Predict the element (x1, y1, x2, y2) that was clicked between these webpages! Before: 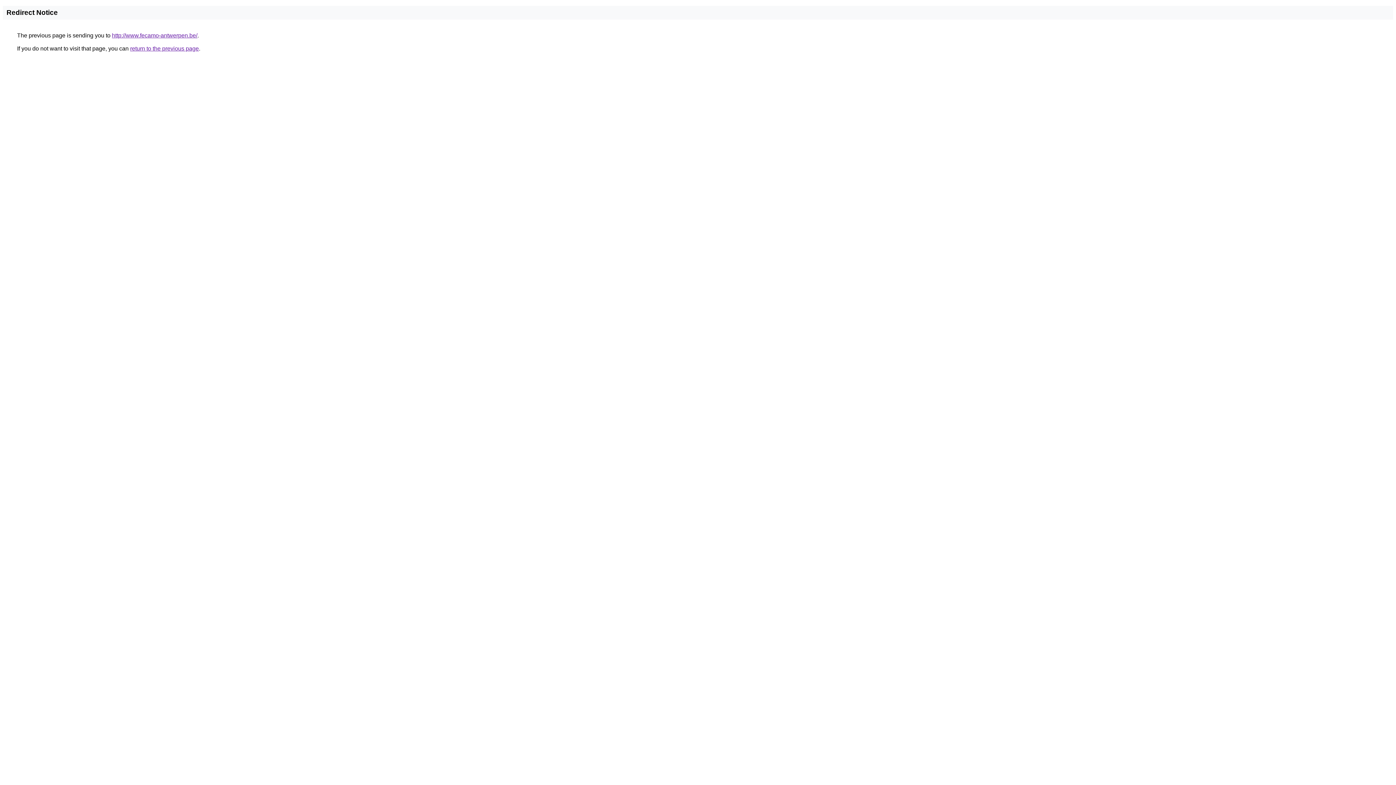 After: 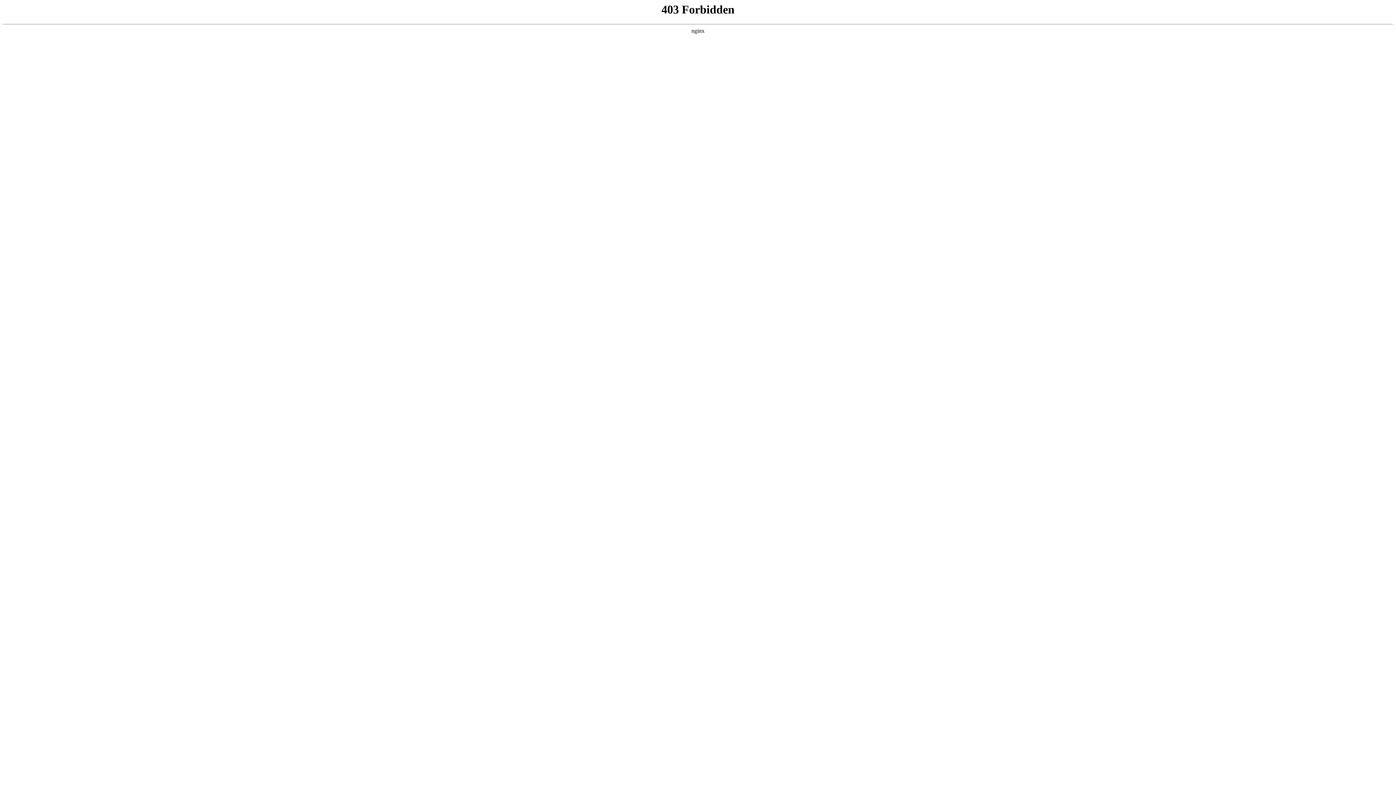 Action: bbox: (112, 32, 197, 38) label: http://www.fecamo-antwerpen.be/